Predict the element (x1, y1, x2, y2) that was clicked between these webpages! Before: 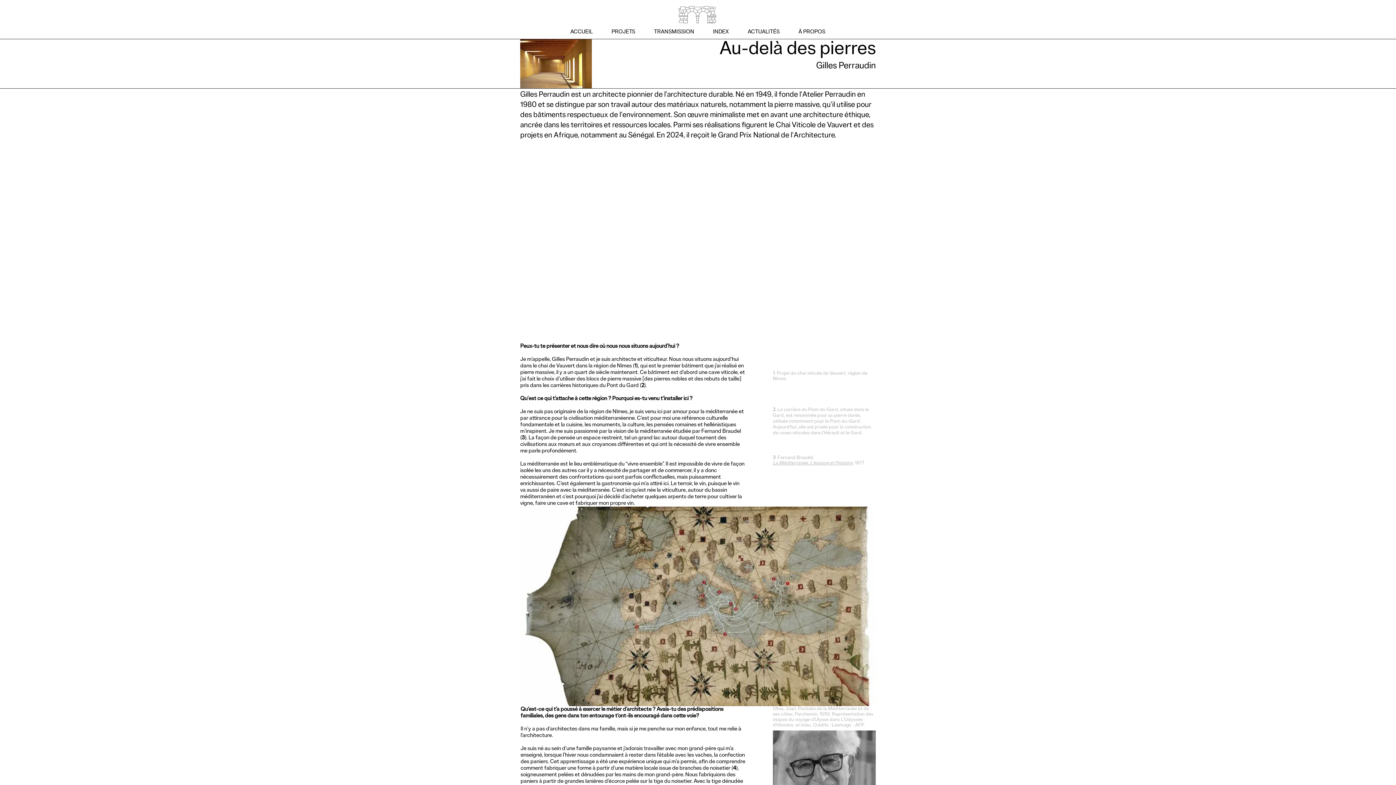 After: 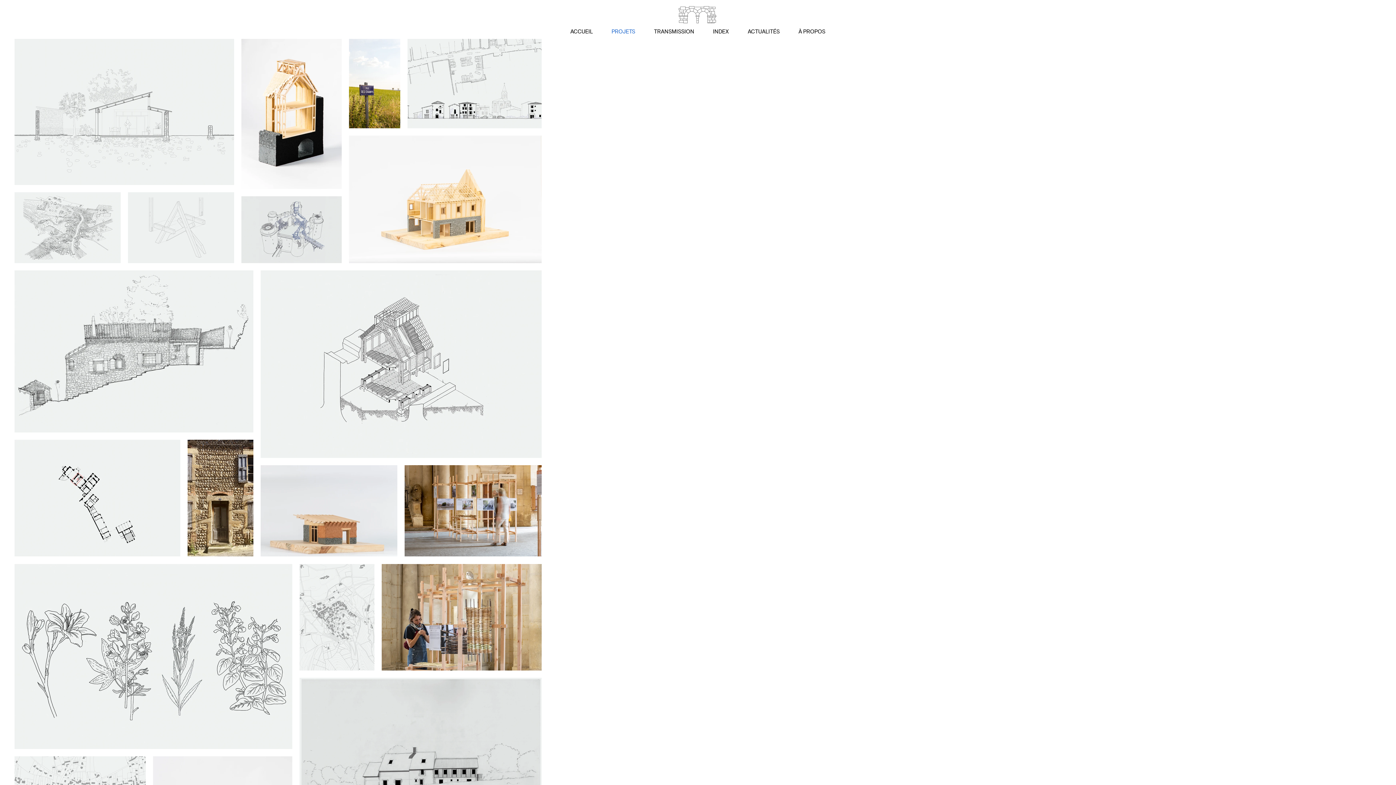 Action: bbox: (603, 25, 643, 38) label: PROJETS